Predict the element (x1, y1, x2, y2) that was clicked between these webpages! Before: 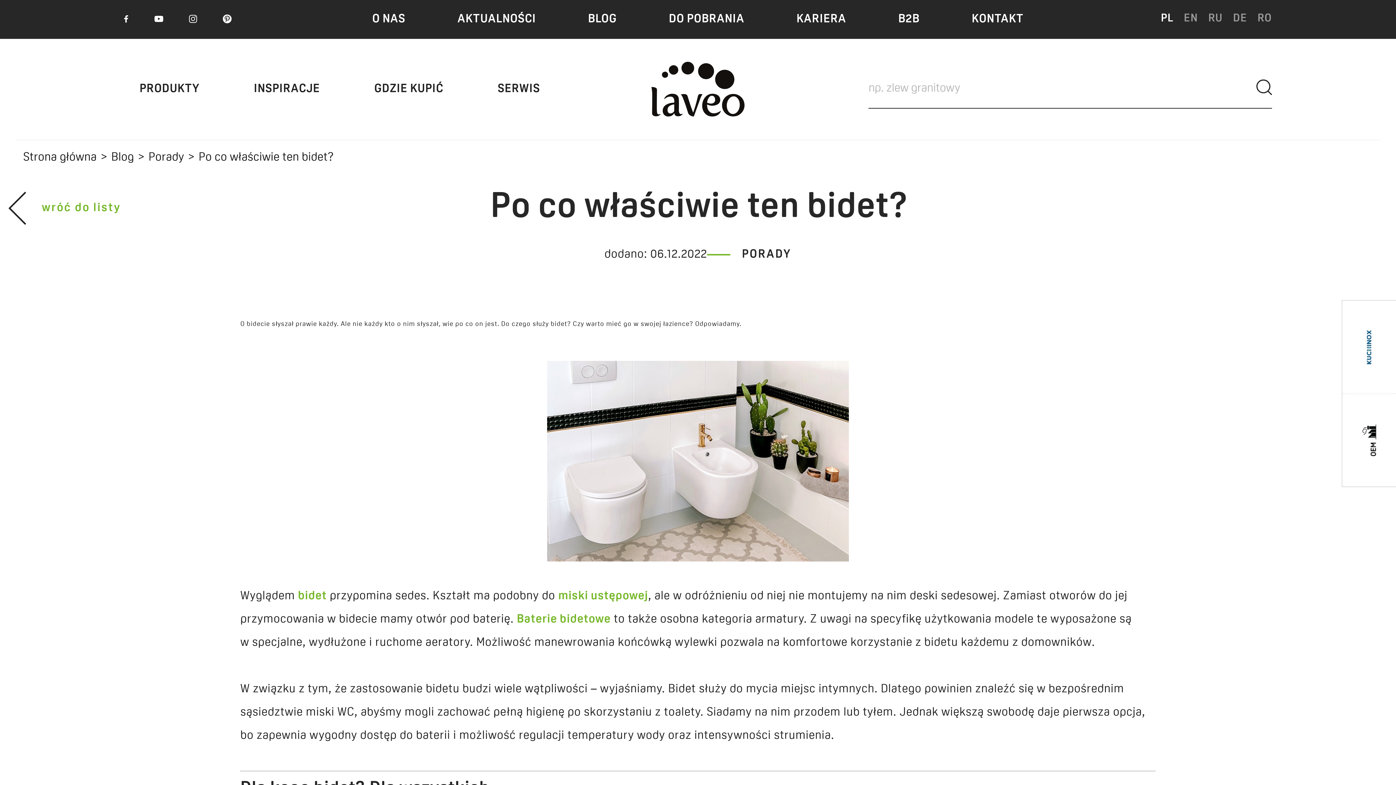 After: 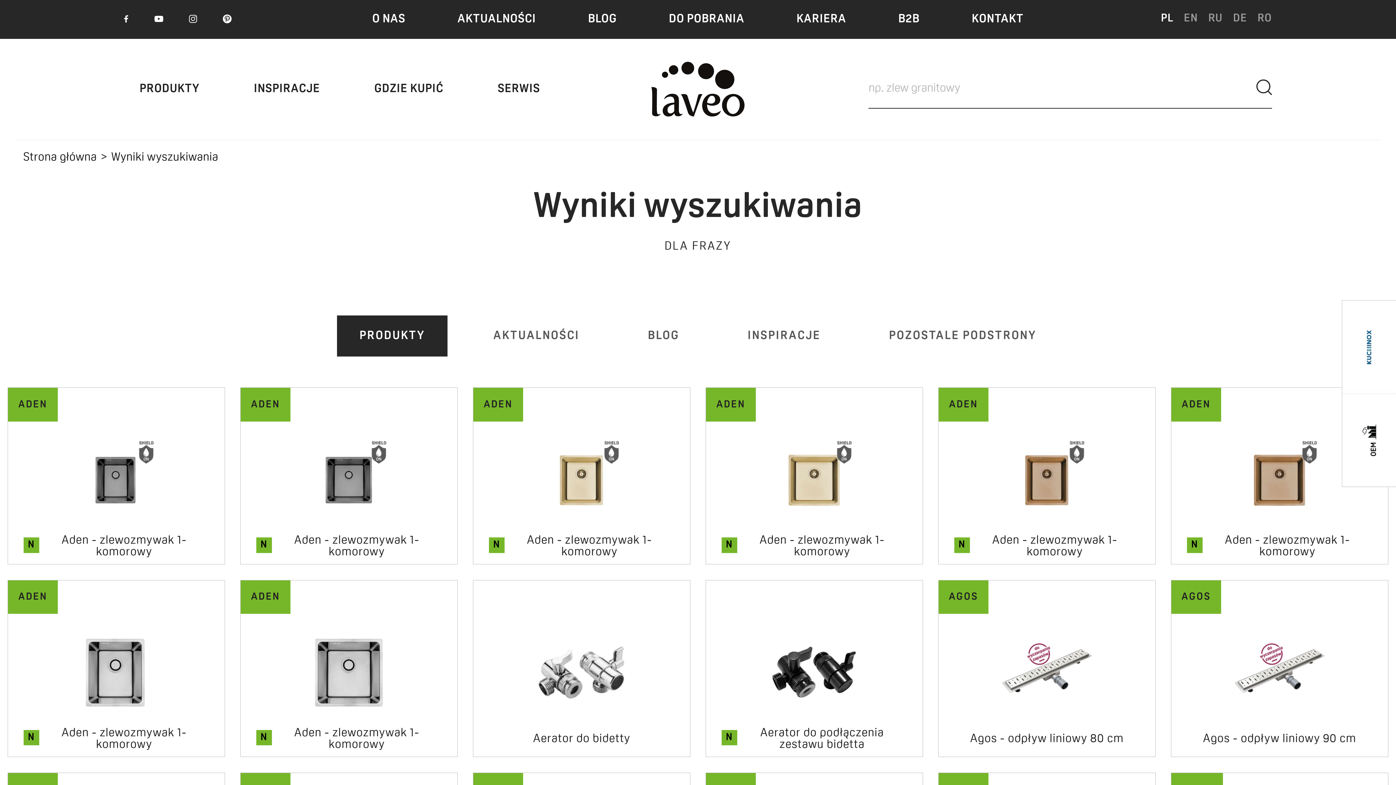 Action: bbox: (1256, 79, 1272, 95) label: submit